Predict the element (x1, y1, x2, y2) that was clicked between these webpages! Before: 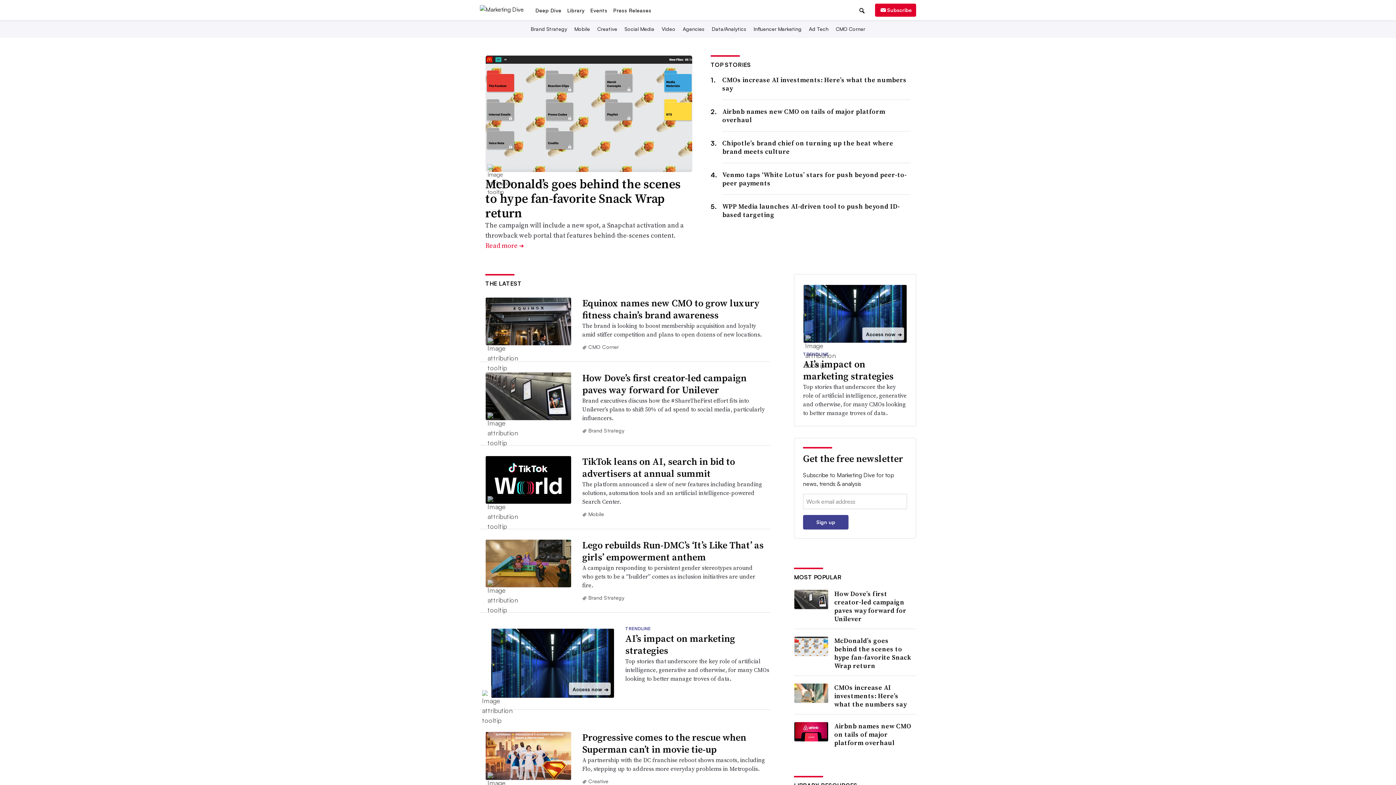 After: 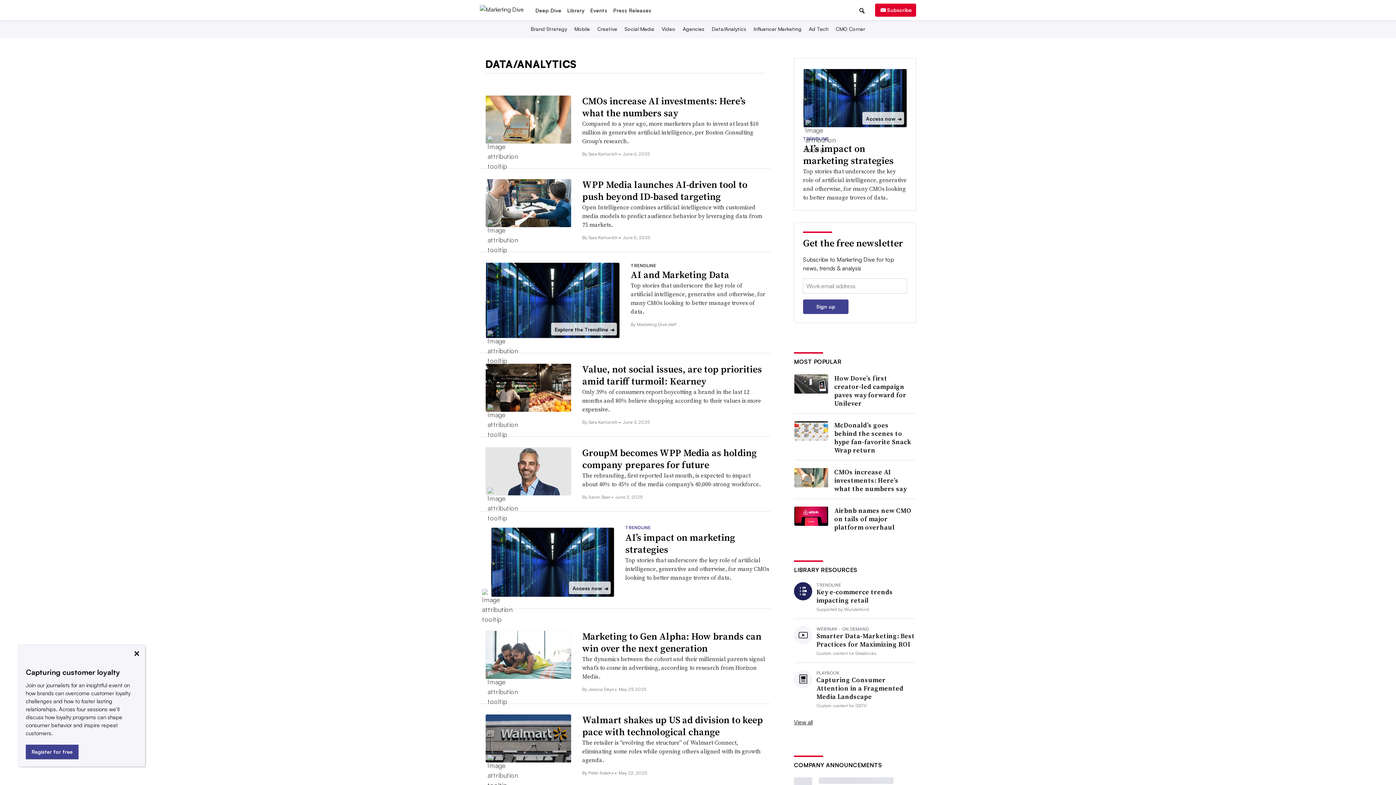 Action: bbox: (710, 70, 748, 76) label: Data/Analytics